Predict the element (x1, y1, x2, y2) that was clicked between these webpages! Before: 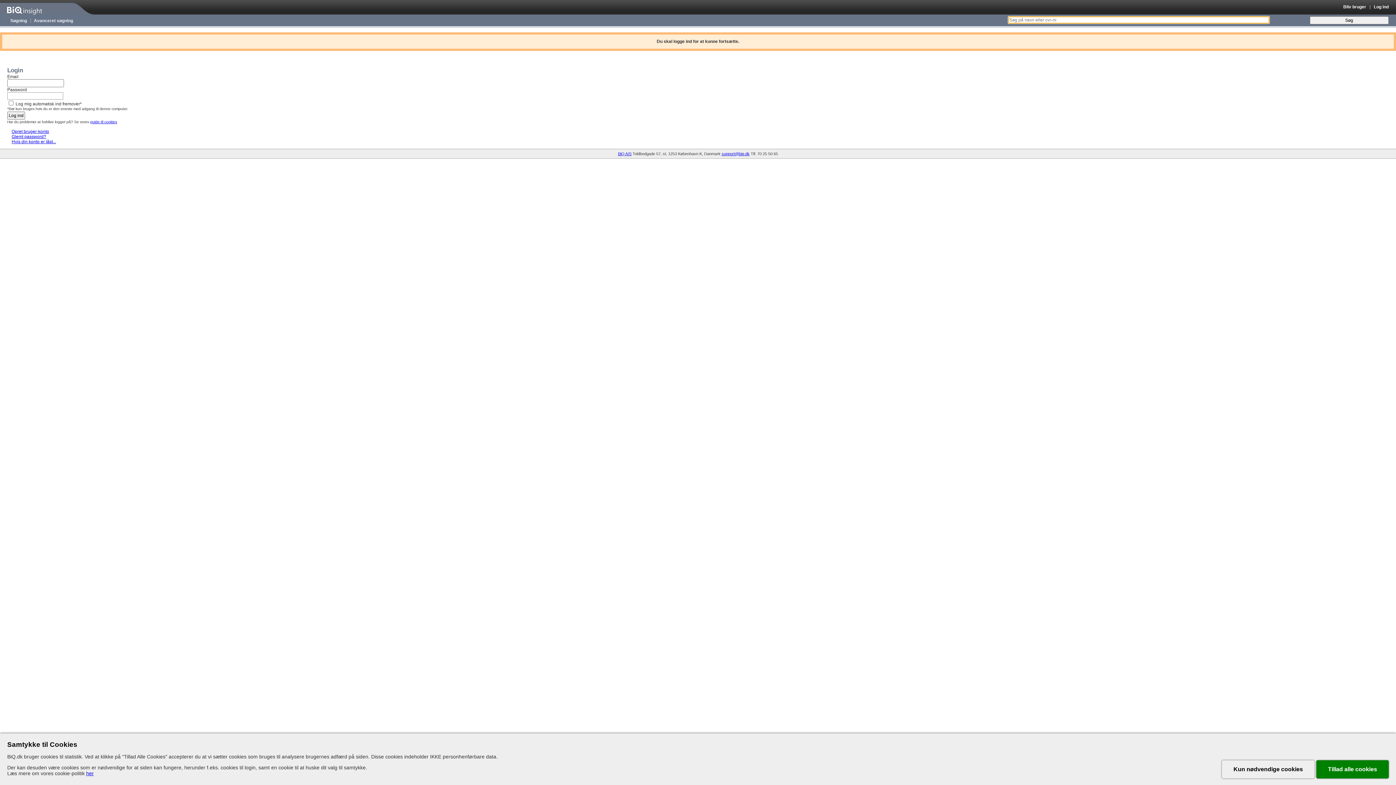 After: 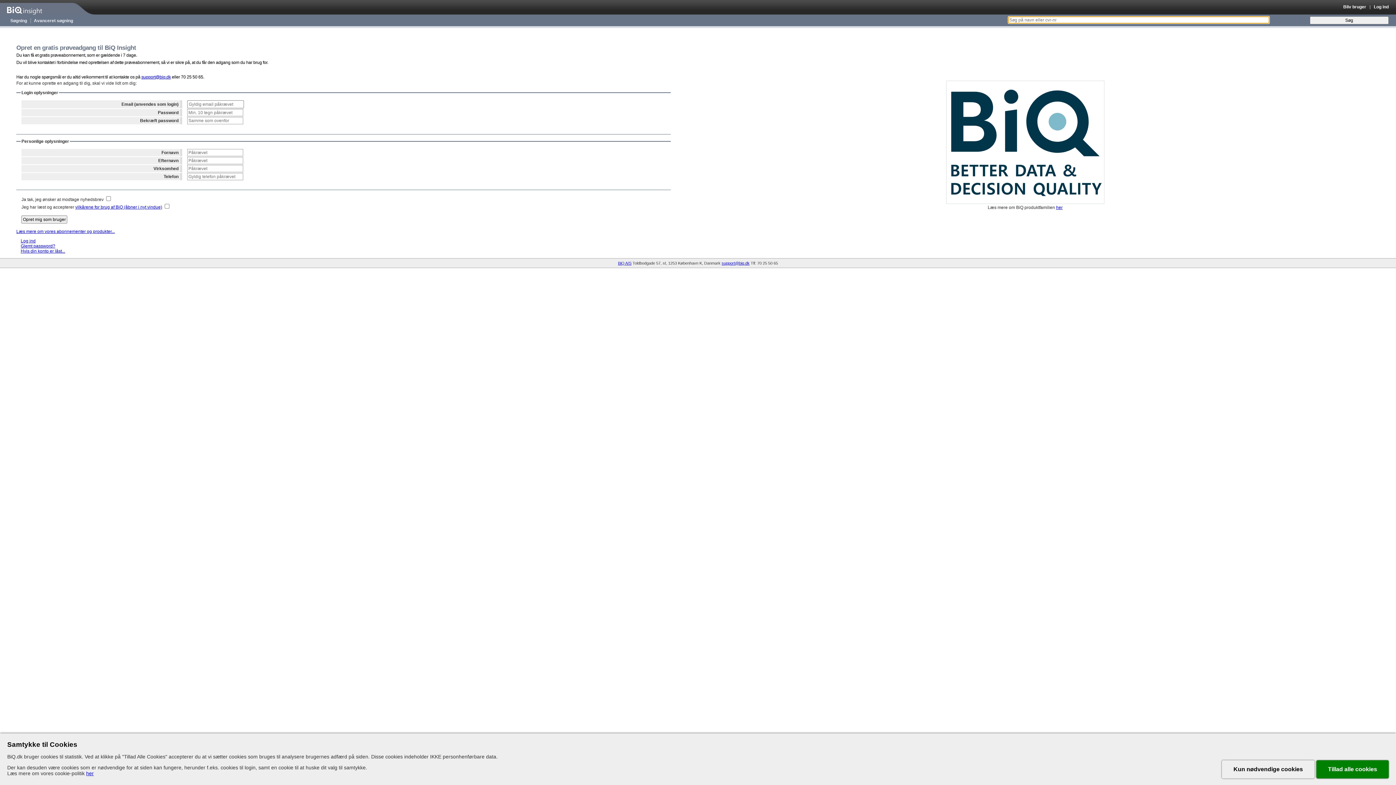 Action: bbox: (1343, 4, 1366, 9) label: Bliv bruger